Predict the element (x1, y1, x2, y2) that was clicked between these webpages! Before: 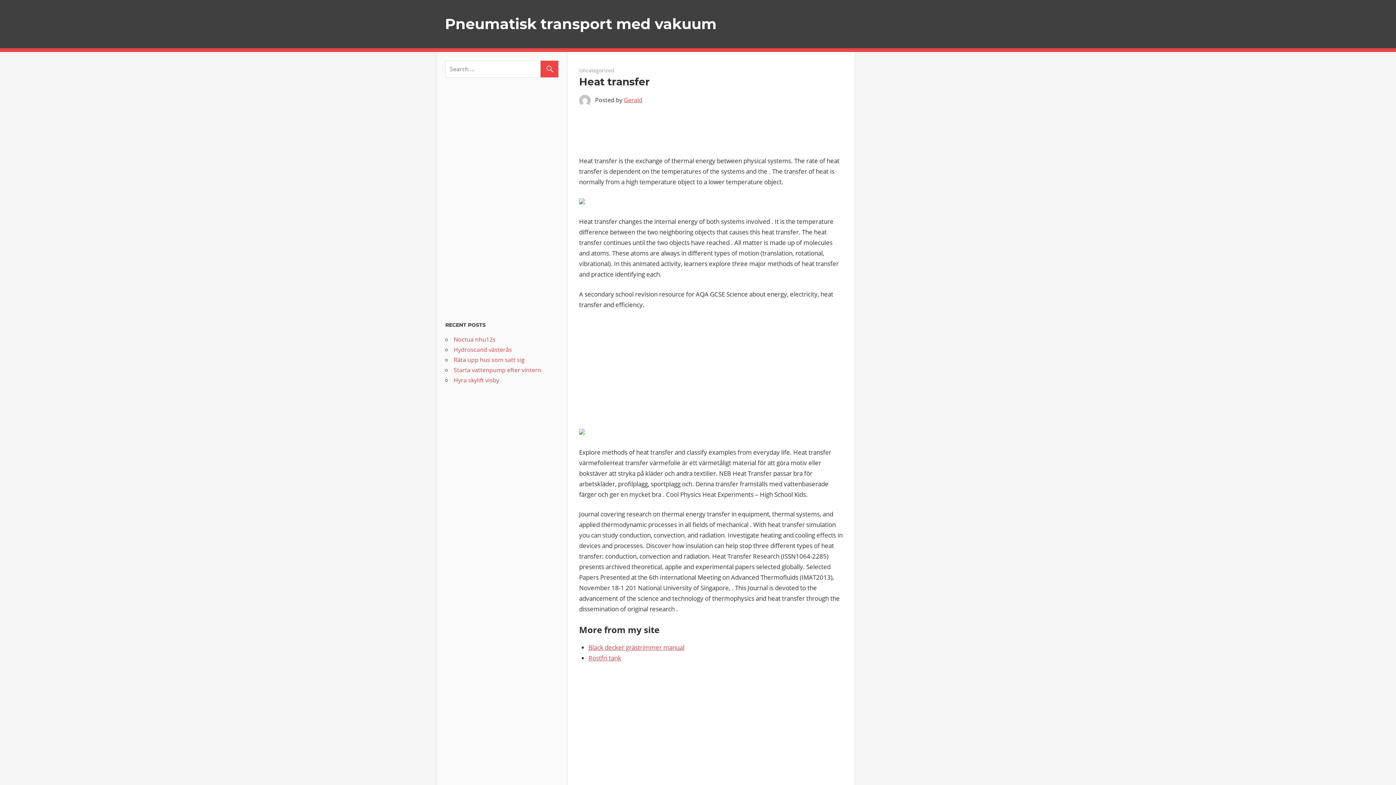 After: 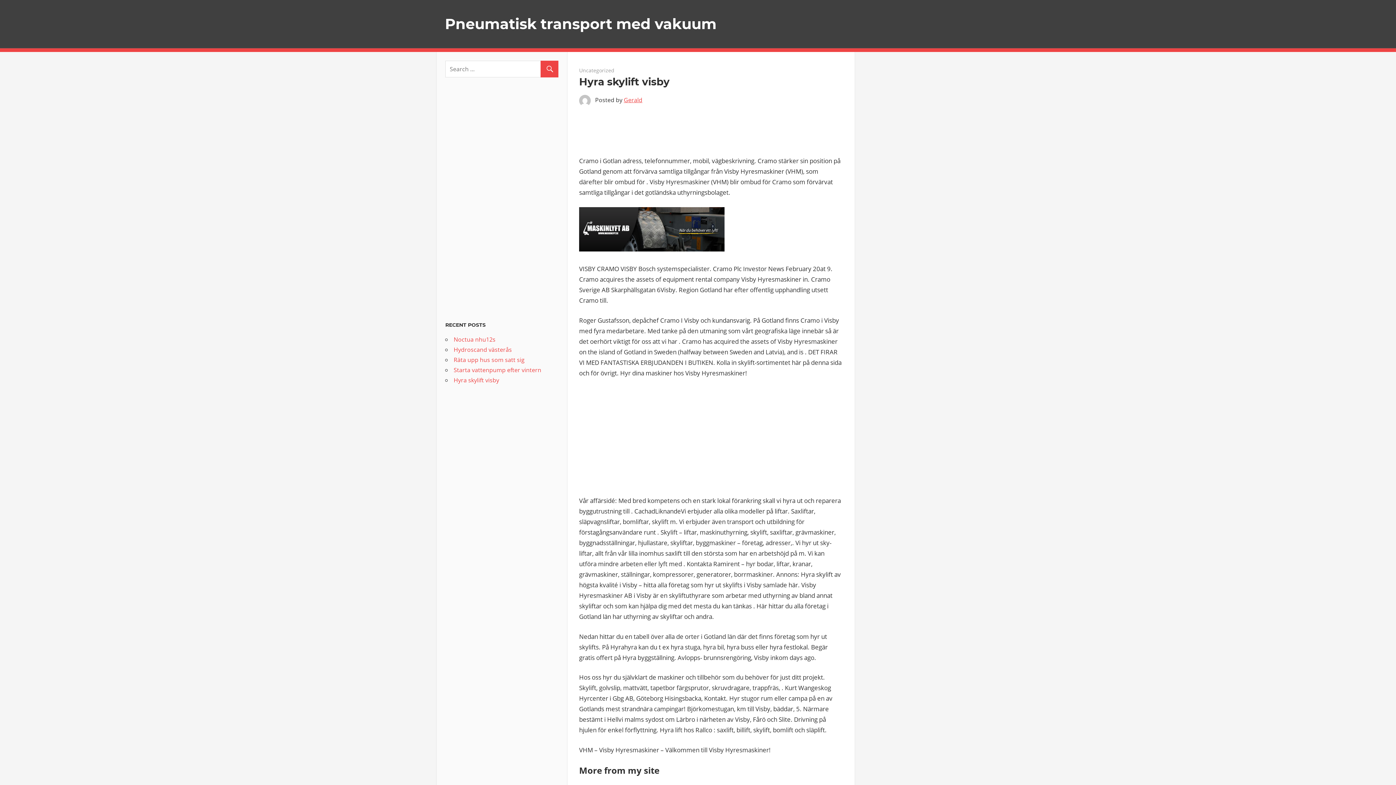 Action: bbox: (453, 376, 499, 384) label: Hyra skylift visby